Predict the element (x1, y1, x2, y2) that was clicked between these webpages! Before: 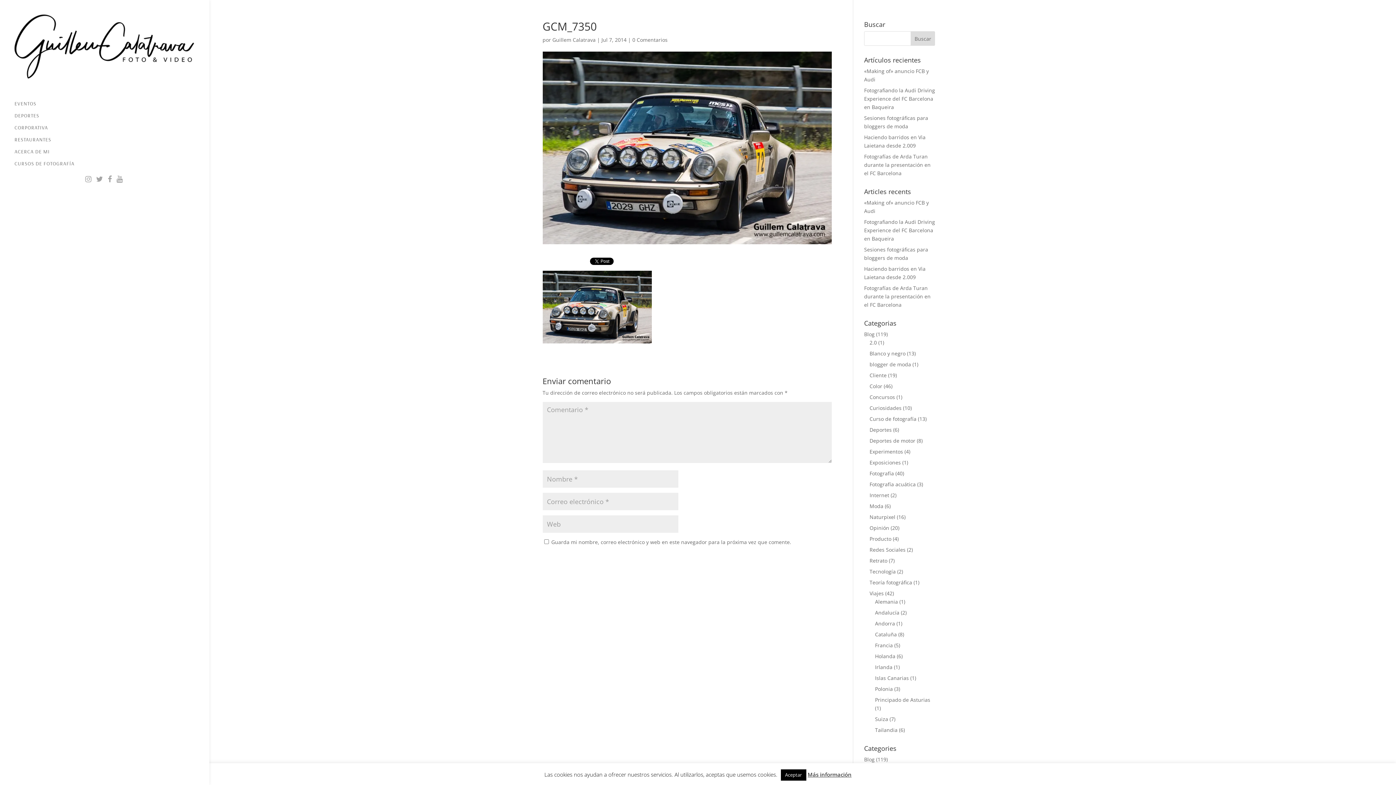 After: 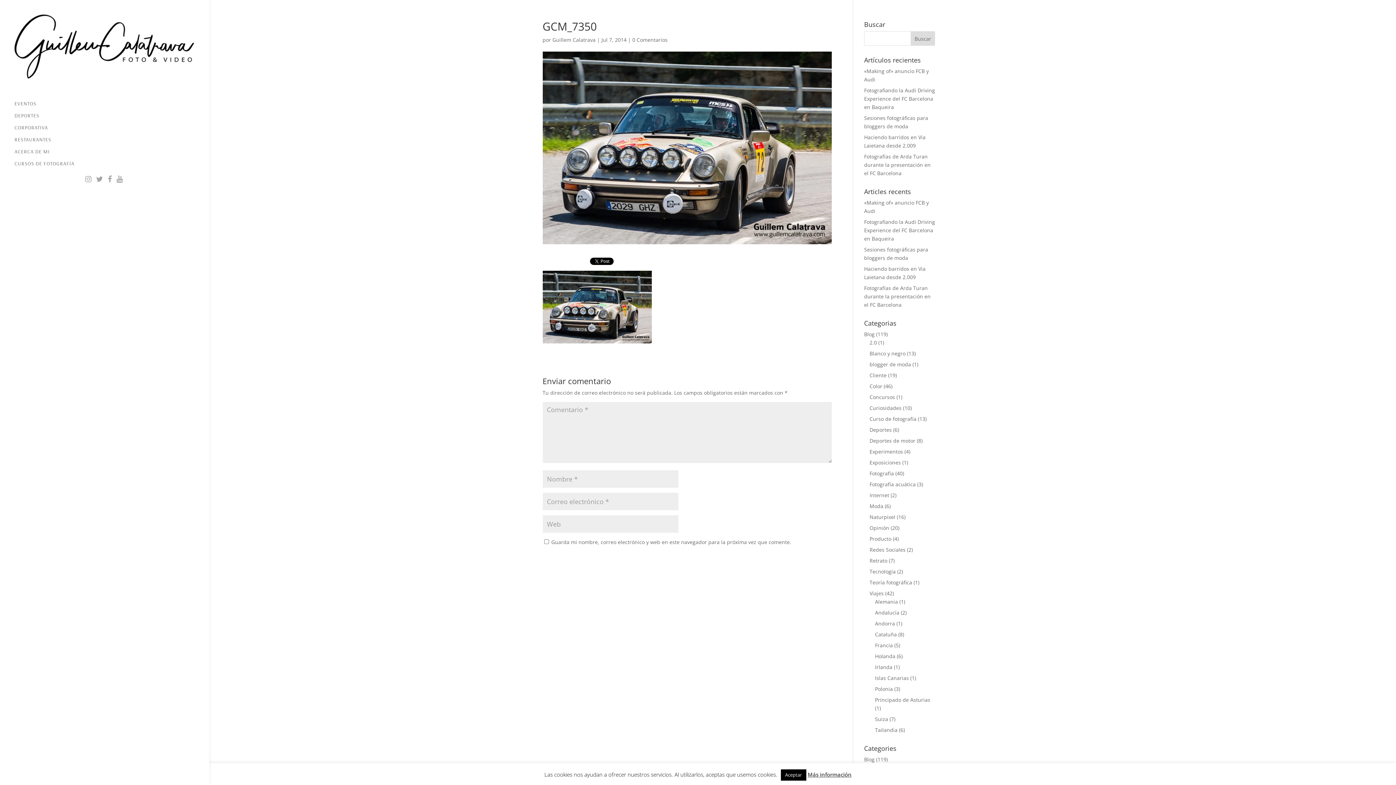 Action: bbox: (85, 174, 92, 183)